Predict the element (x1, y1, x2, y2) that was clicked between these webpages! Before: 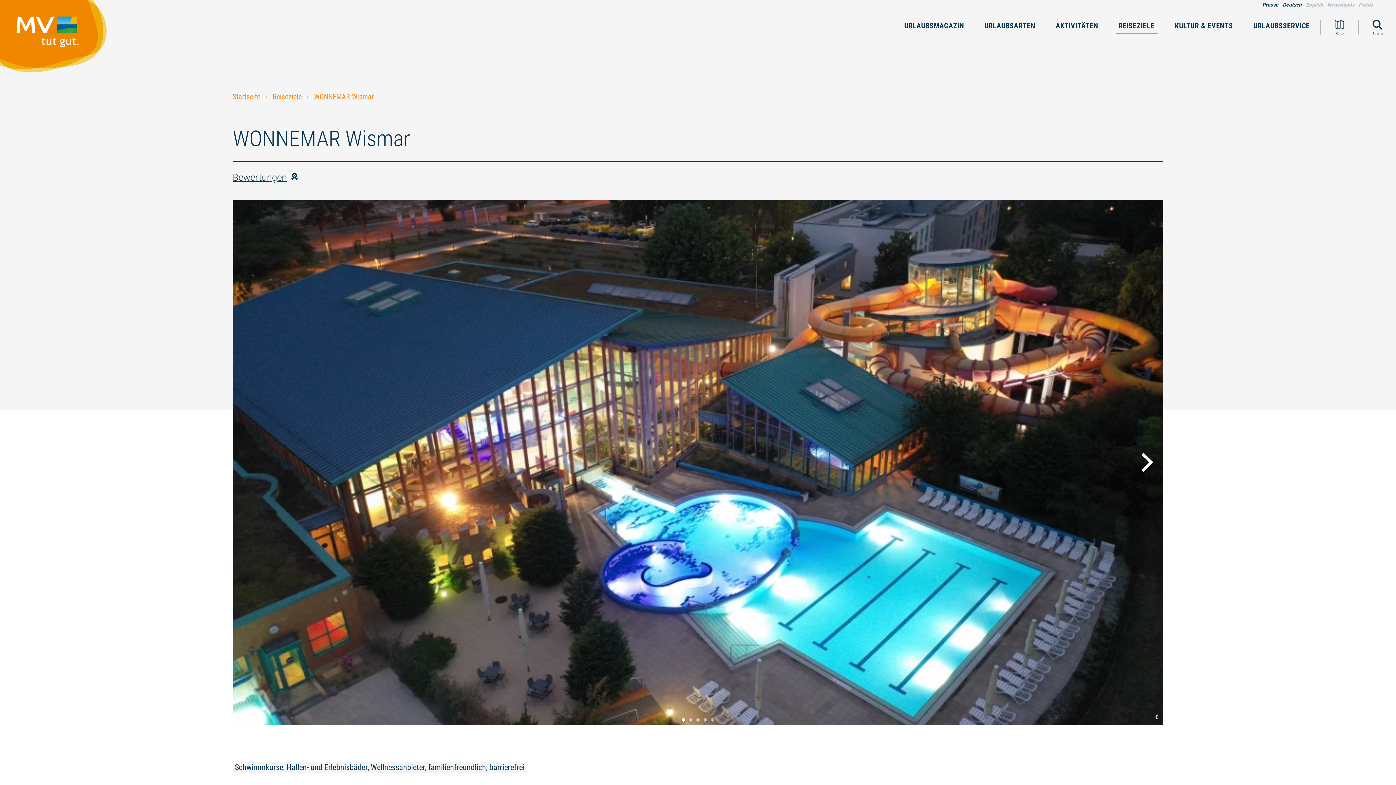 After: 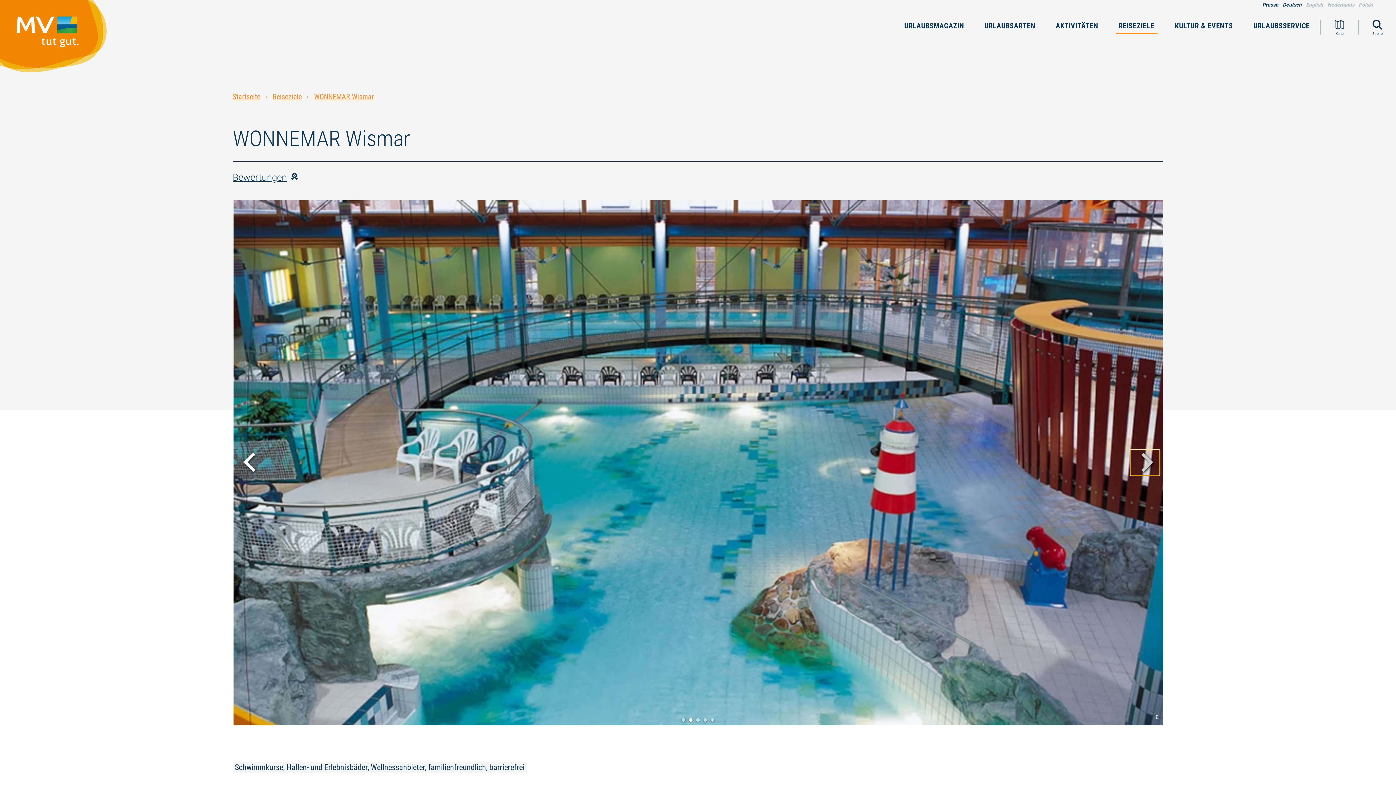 Action: bbox: (1130, 450, 1159, 475)